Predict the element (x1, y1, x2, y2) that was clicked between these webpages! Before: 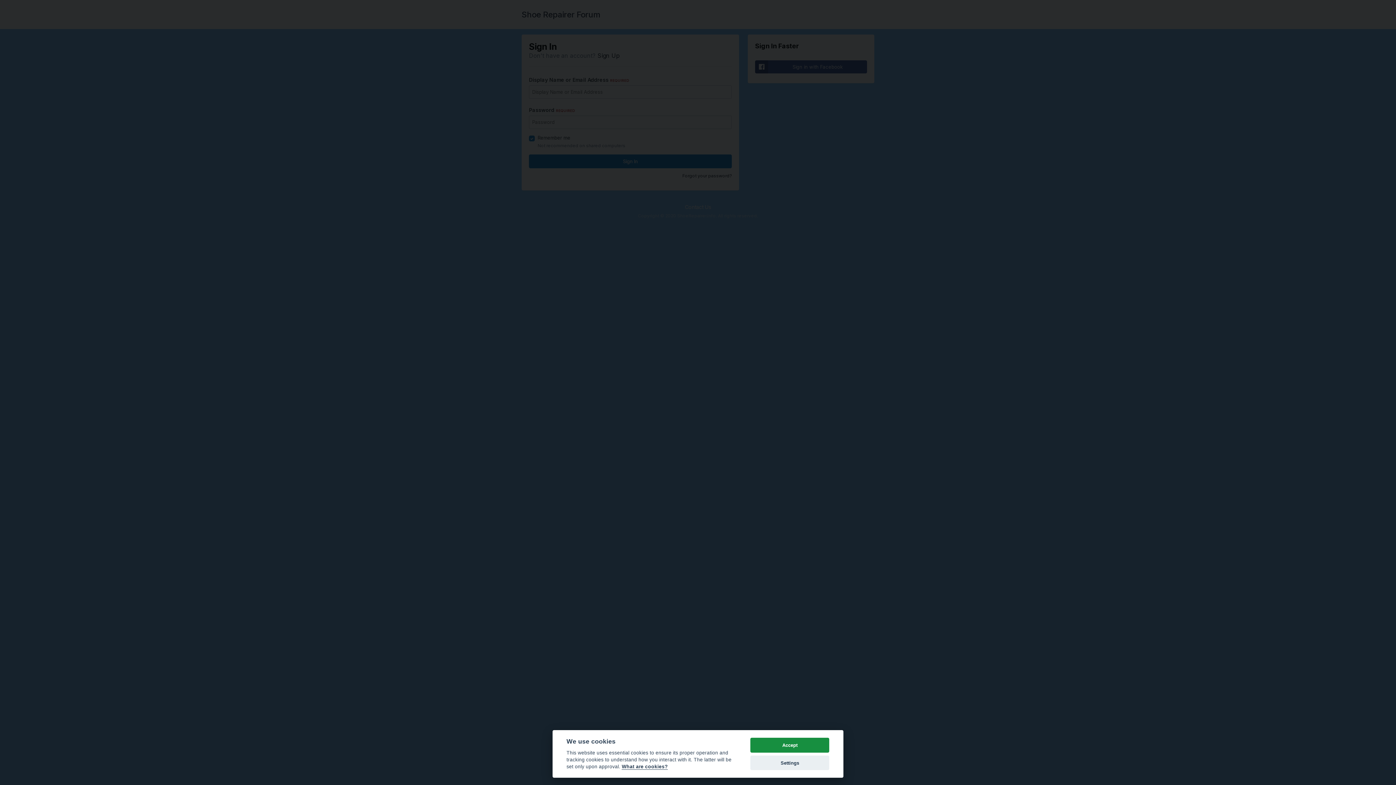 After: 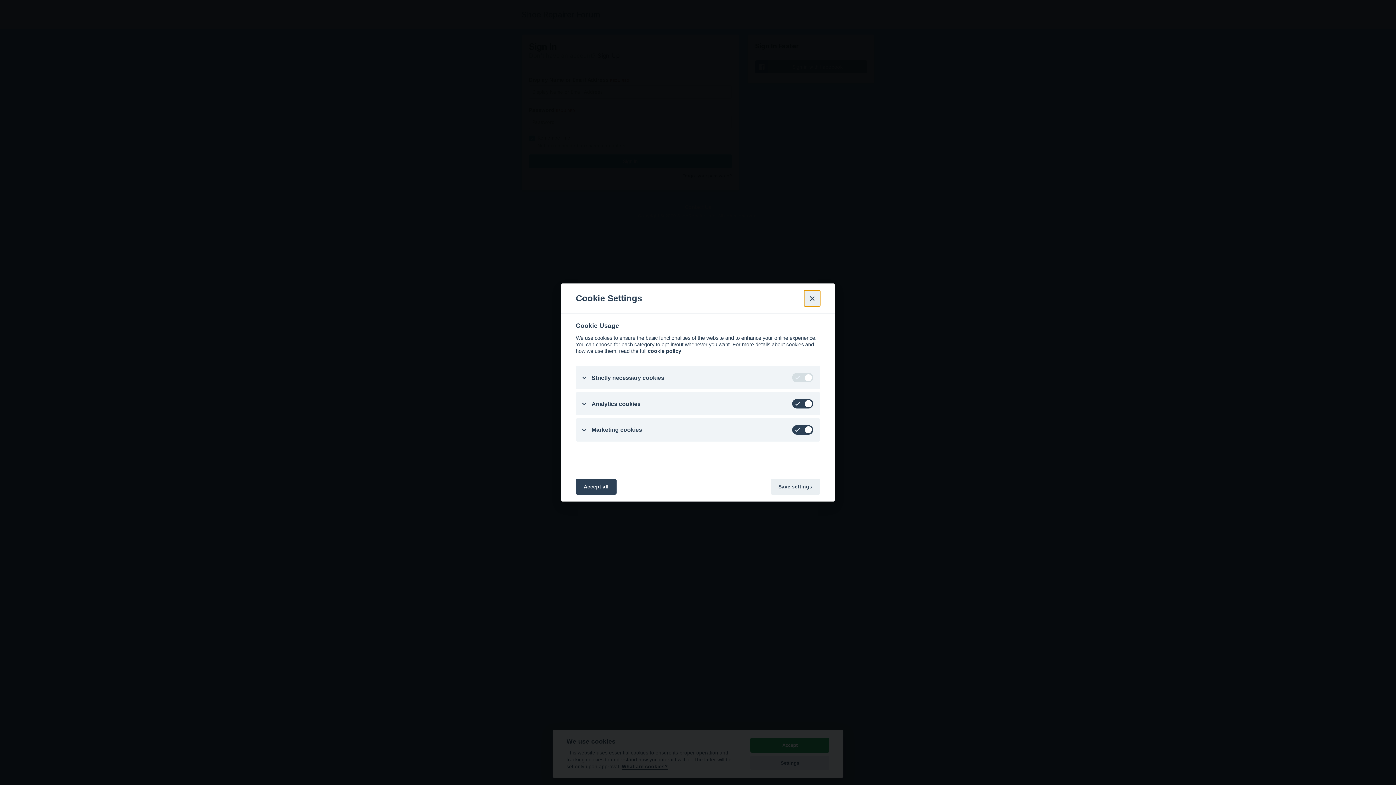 Action: label: Settings bbox: (750, 755, 829, 770)